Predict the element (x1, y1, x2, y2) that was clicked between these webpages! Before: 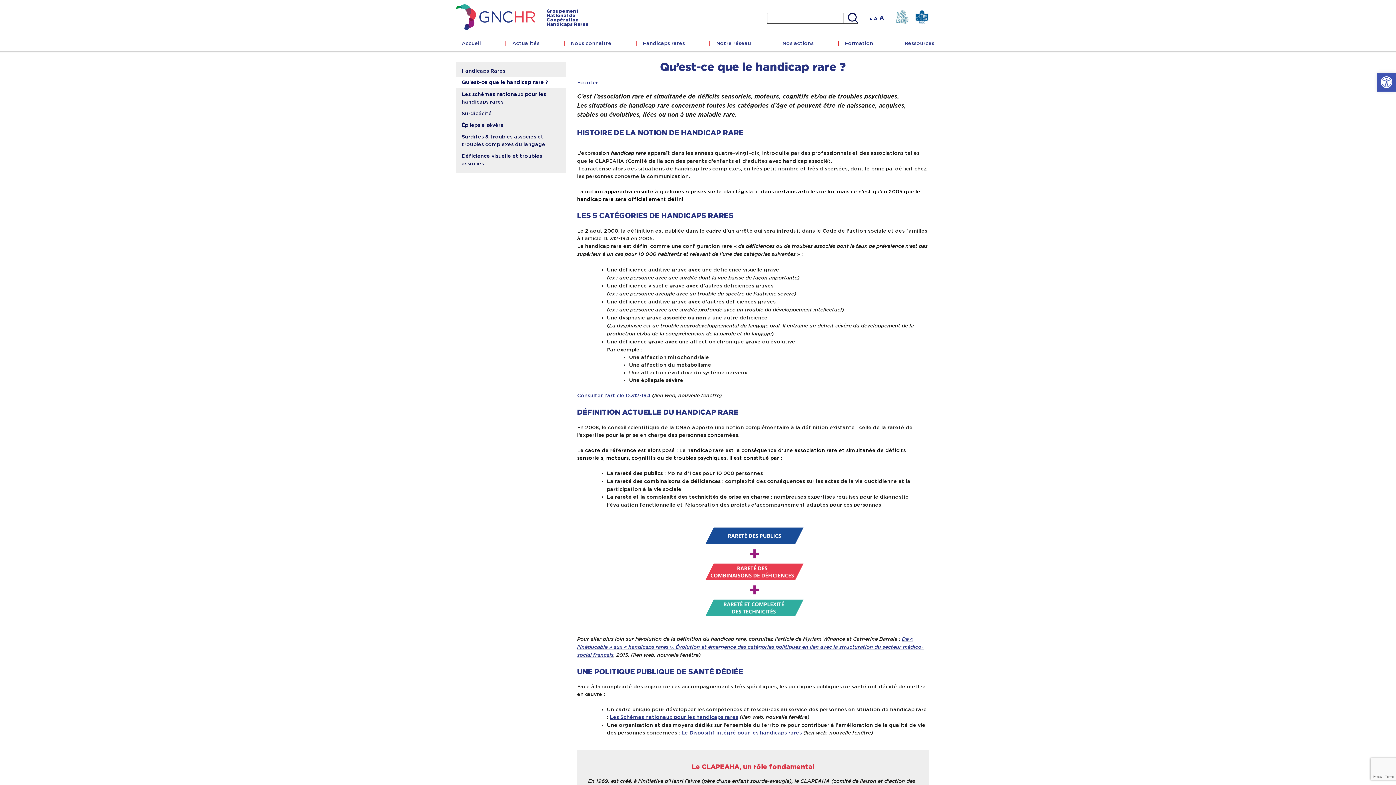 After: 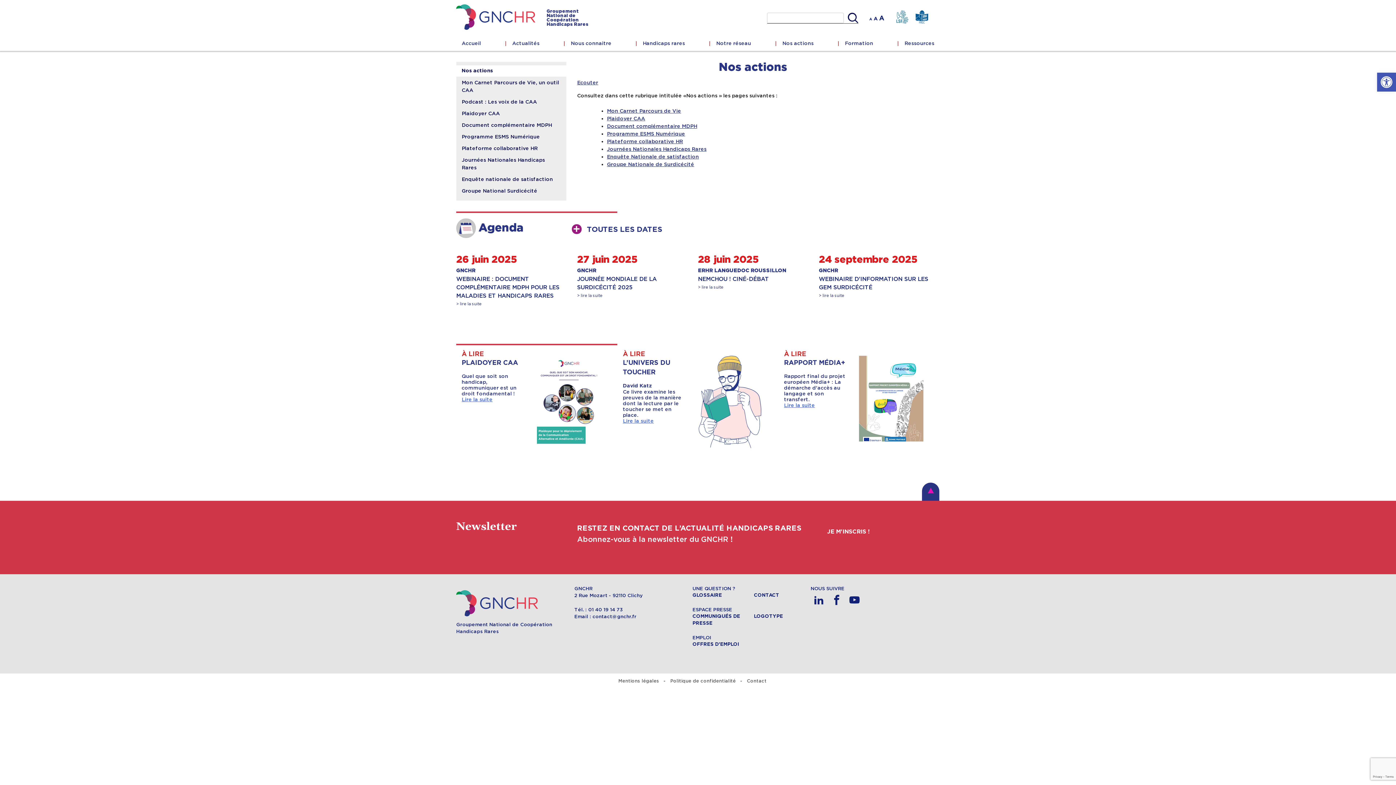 Action: label: Nos actions bbox: (782, 36, 813, 50)